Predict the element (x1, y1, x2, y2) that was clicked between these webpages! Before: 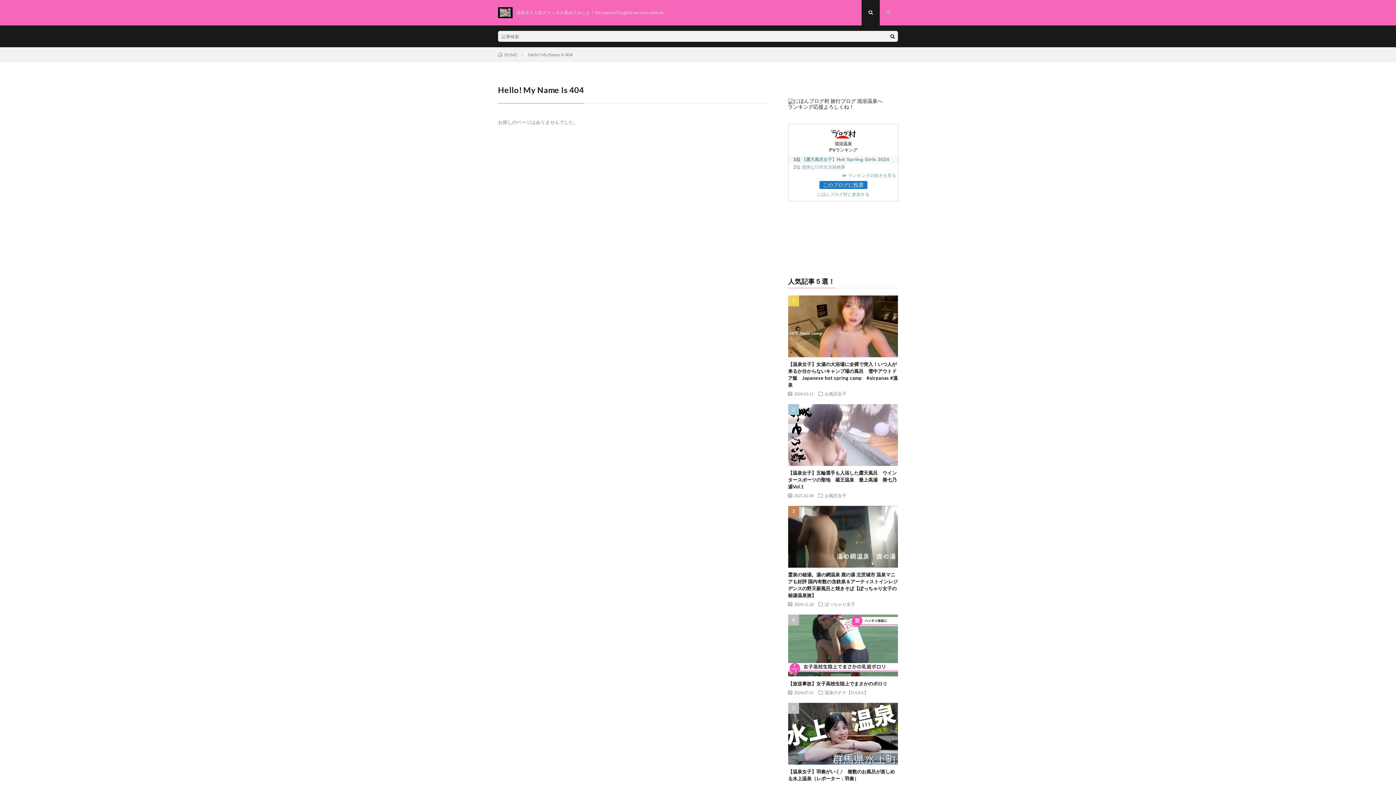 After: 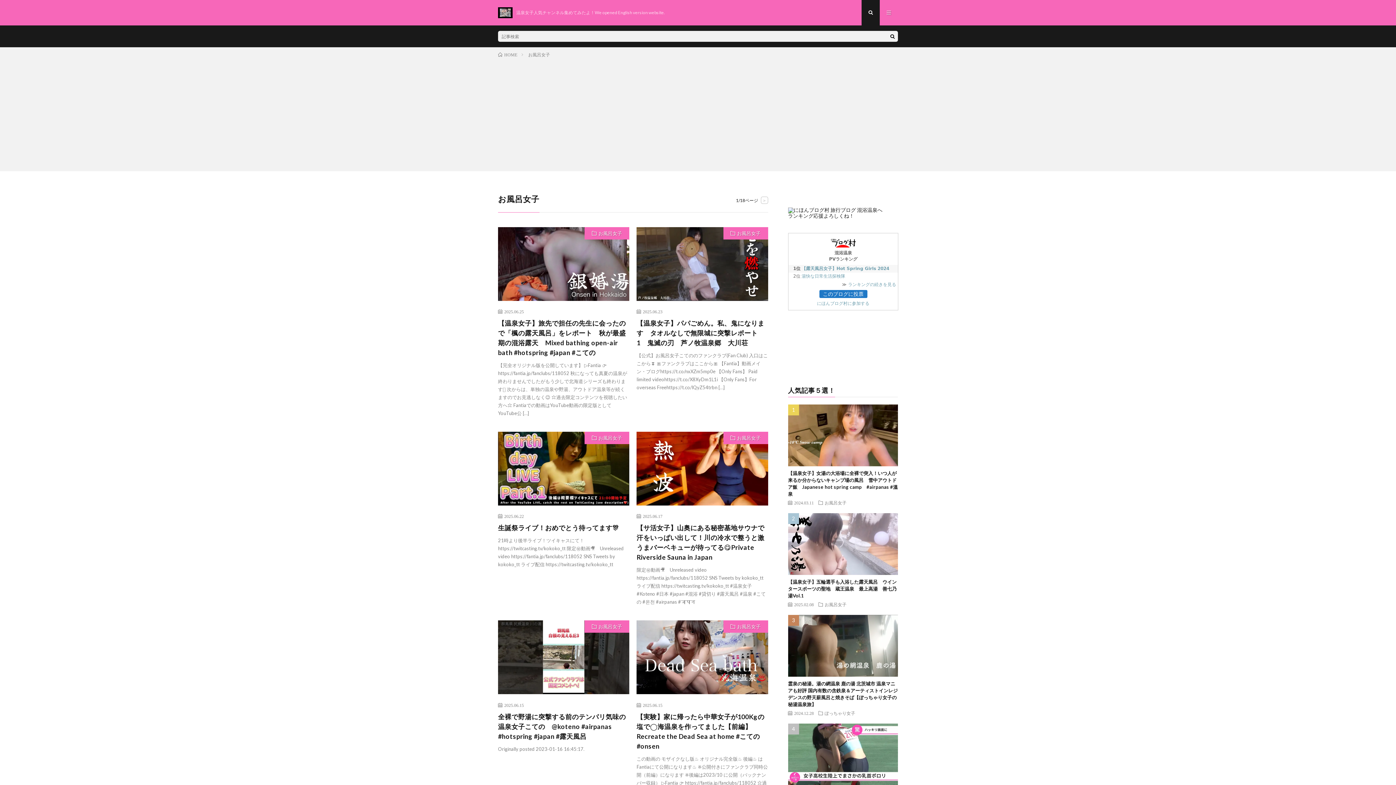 Action: bbox: (824, 391, 846, 396) label: お風呂女子